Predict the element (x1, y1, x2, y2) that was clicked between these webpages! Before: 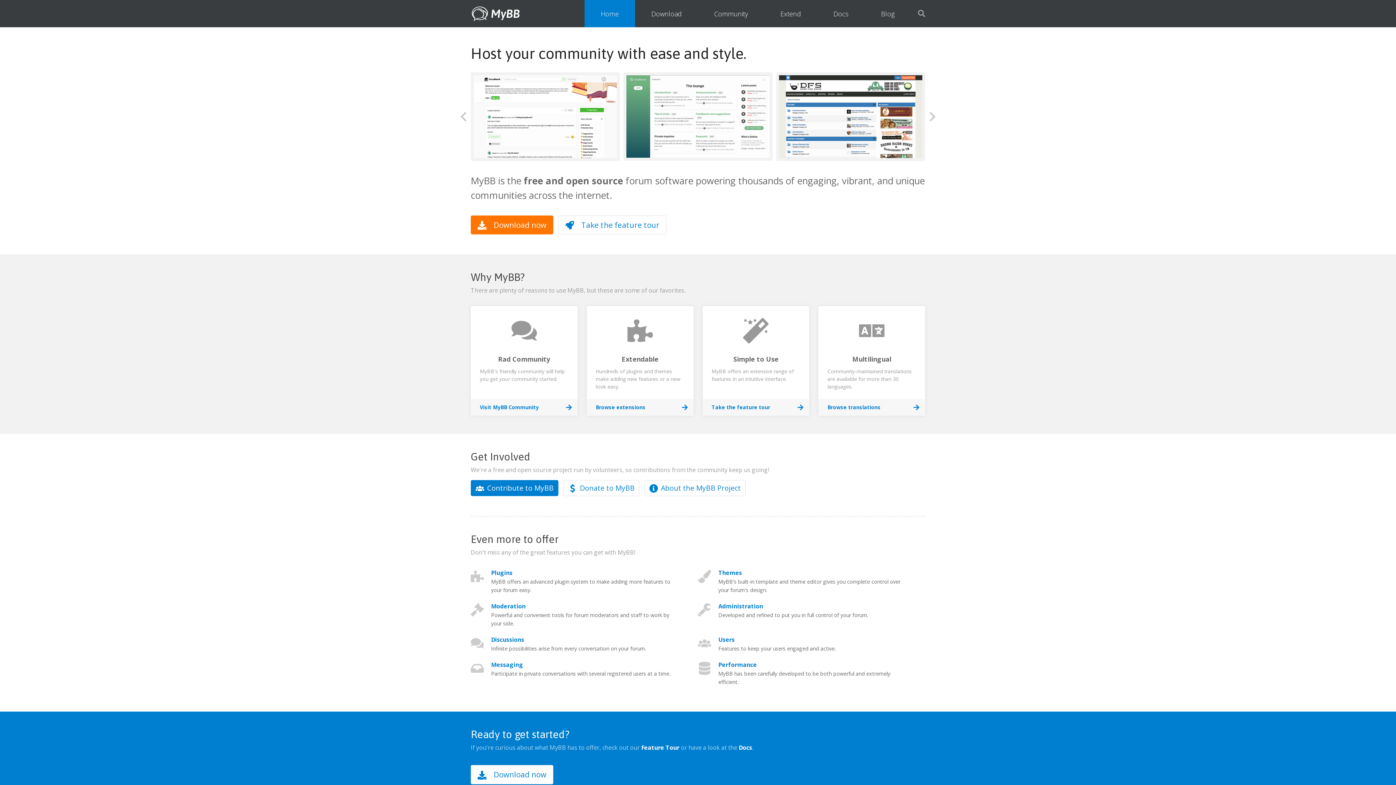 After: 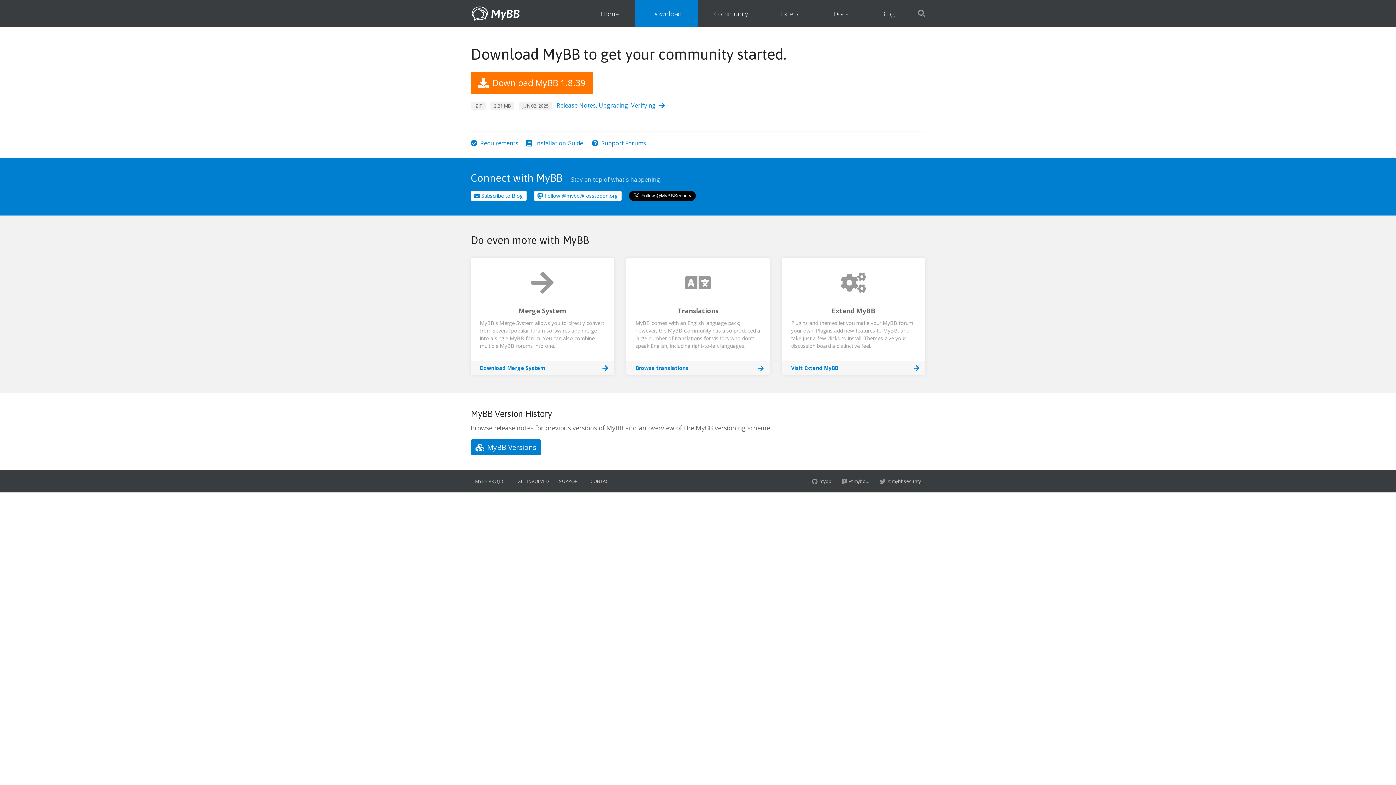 Action: bbox: (635, 0, 698, 27) label: Download